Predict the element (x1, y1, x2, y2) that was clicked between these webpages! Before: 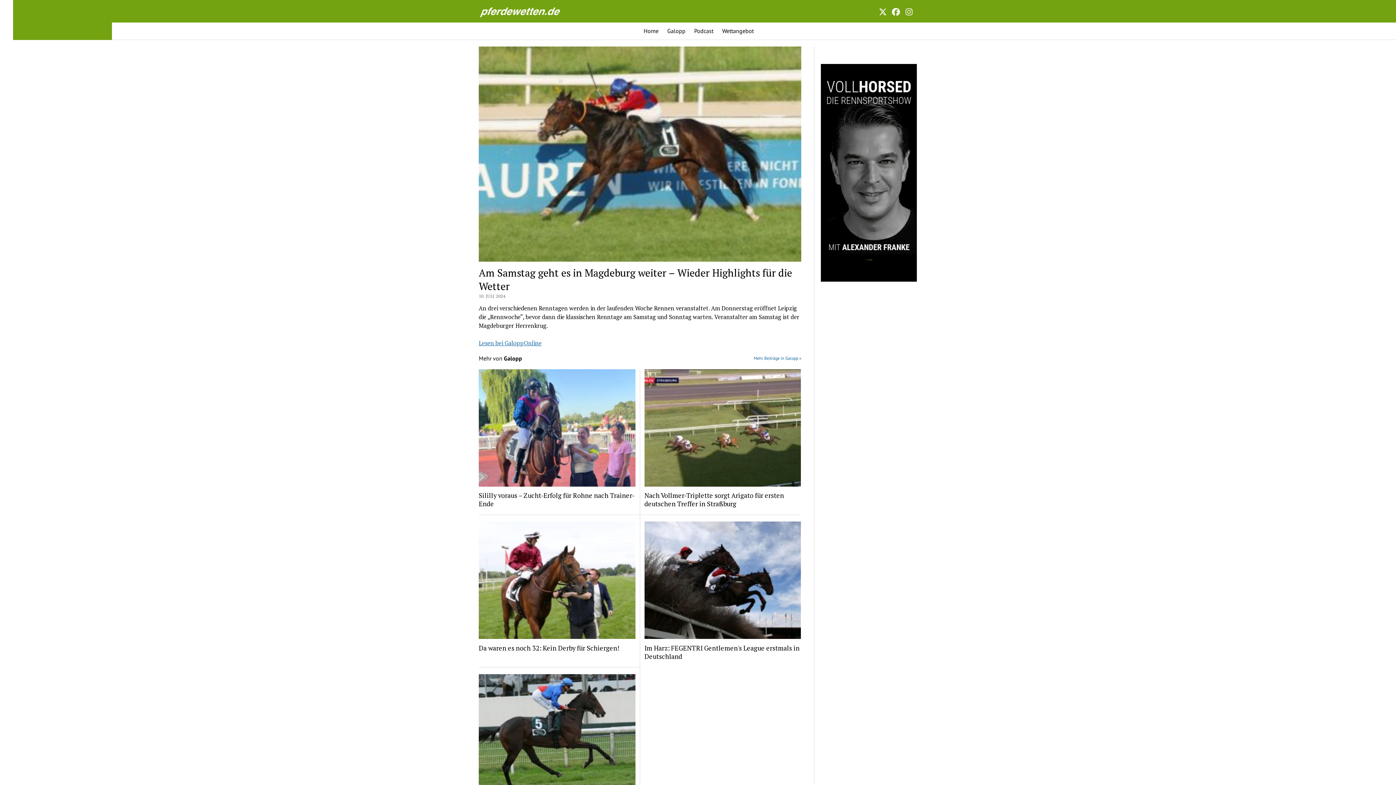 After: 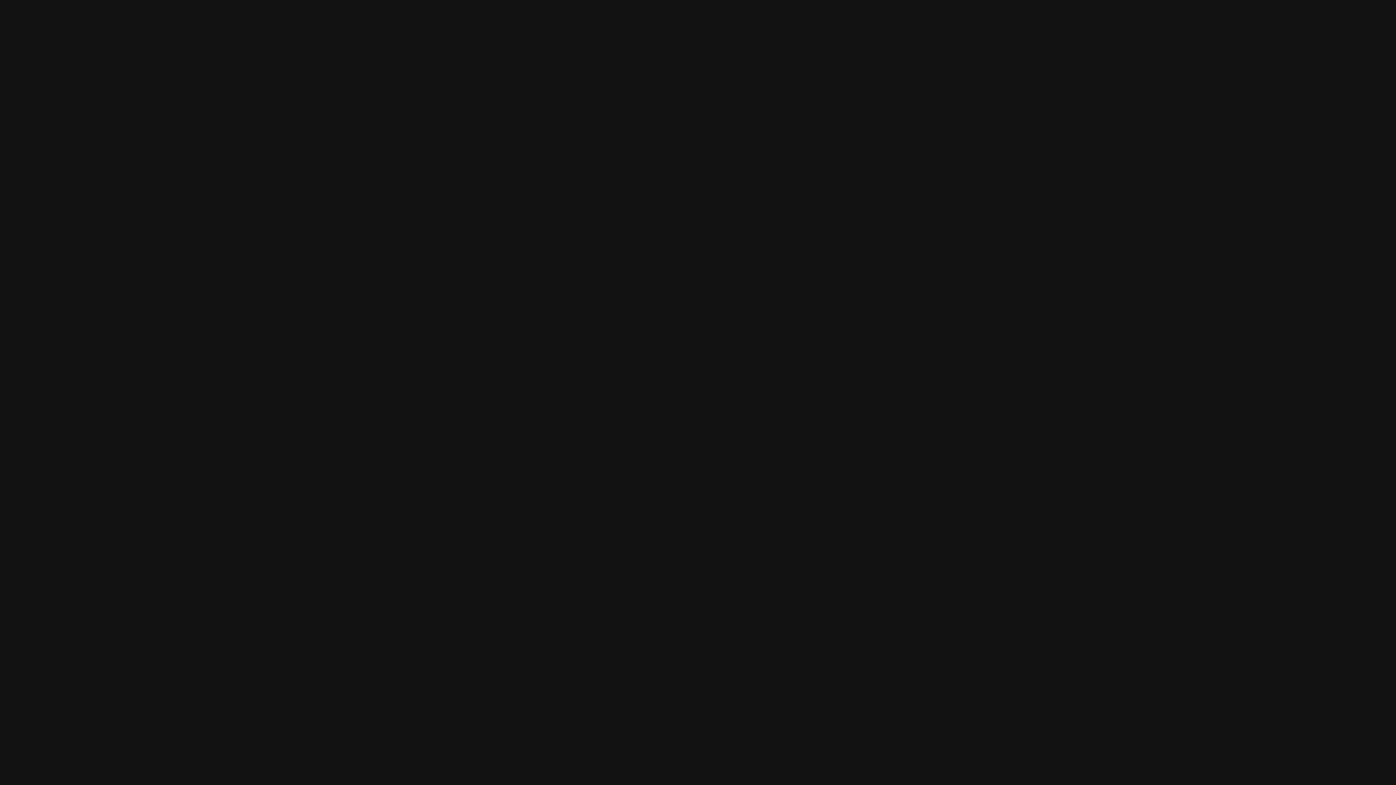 Action: bbox: (821, 64, 916, 281)